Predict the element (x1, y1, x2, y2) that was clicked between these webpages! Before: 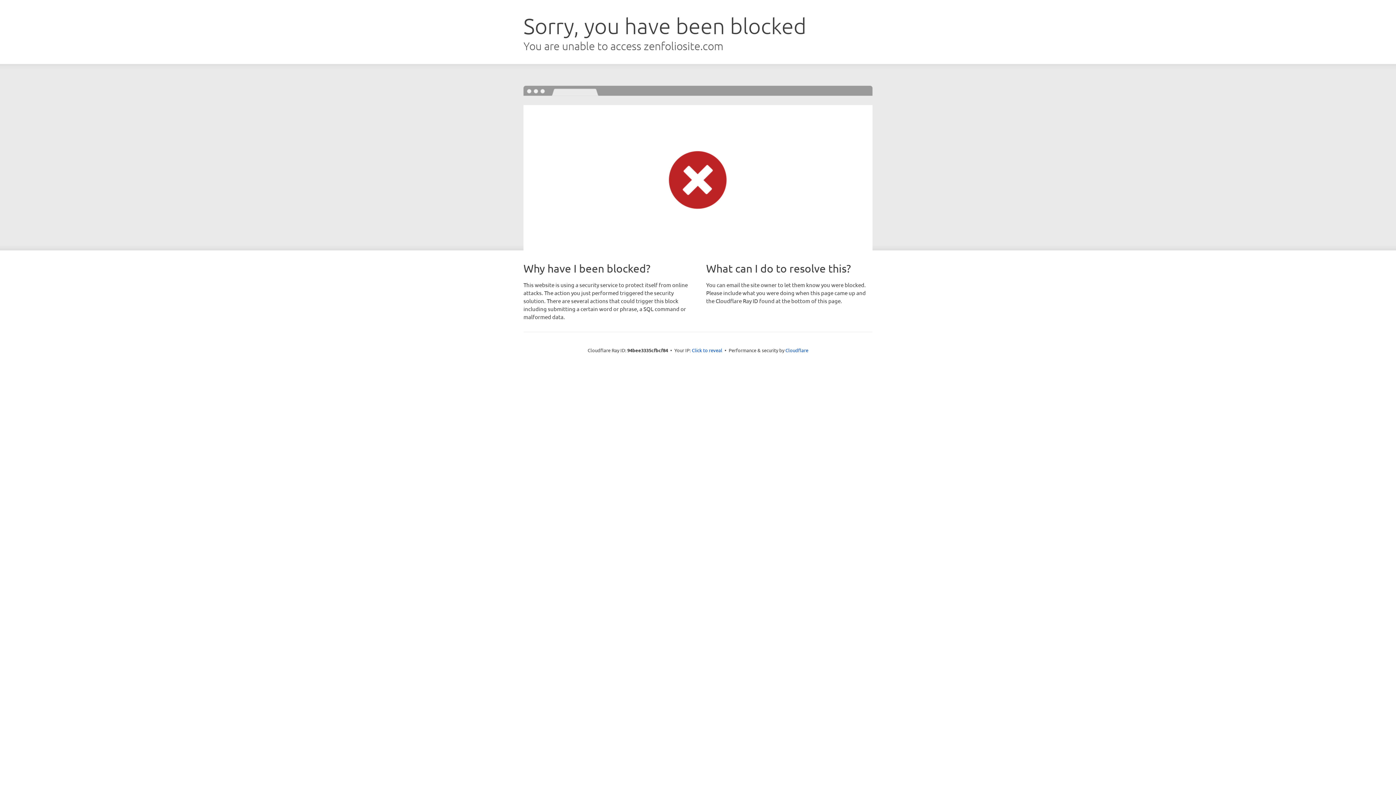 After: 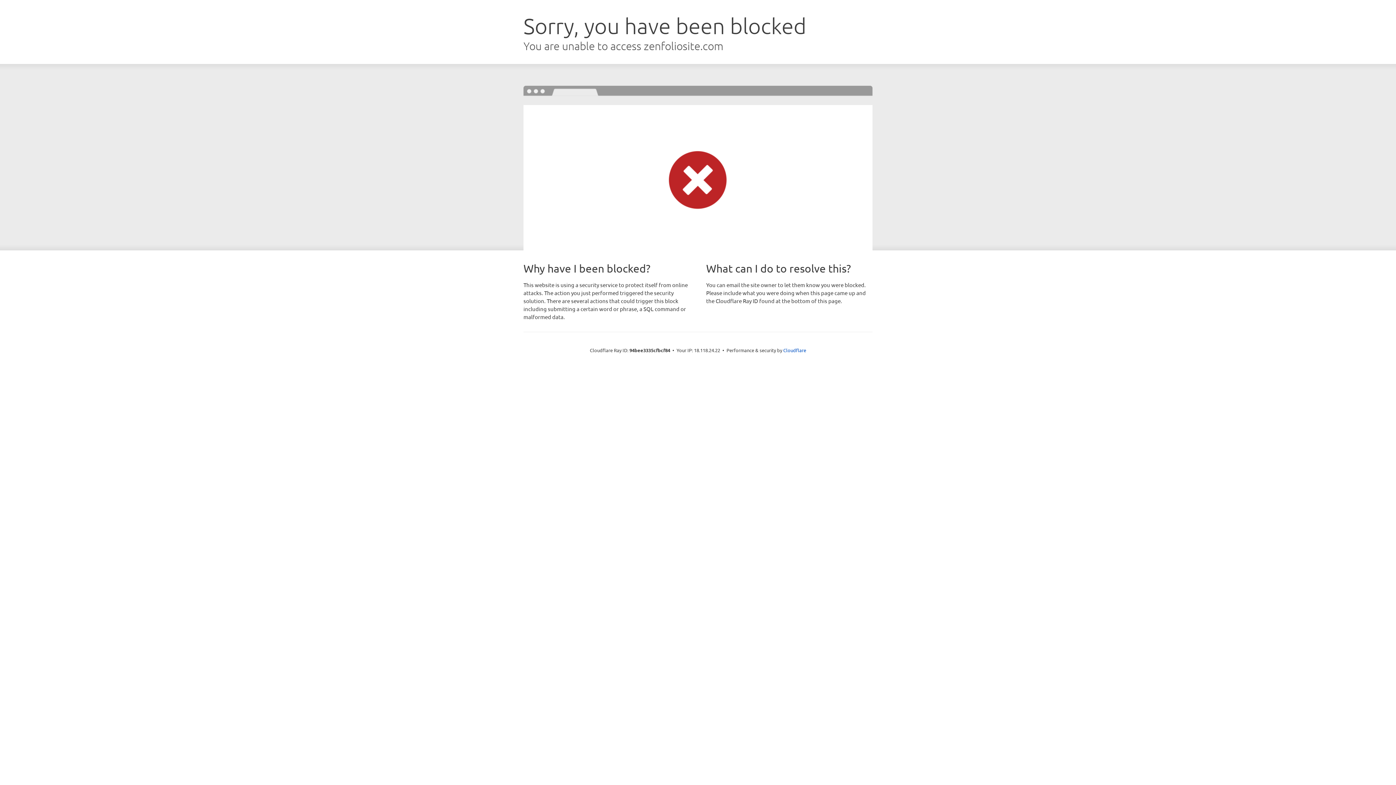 Action: bbox: (692, 346, 722, 353) label: Click to reveal